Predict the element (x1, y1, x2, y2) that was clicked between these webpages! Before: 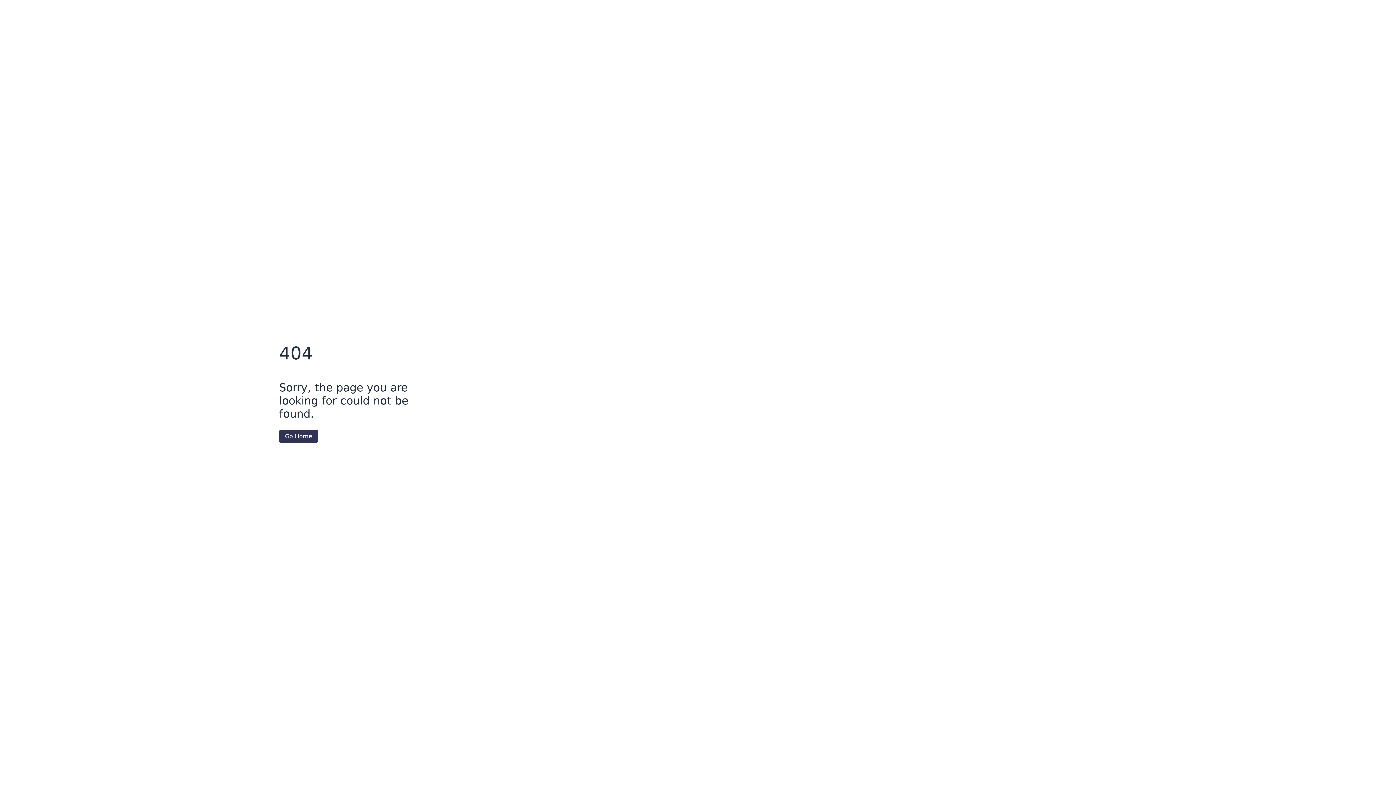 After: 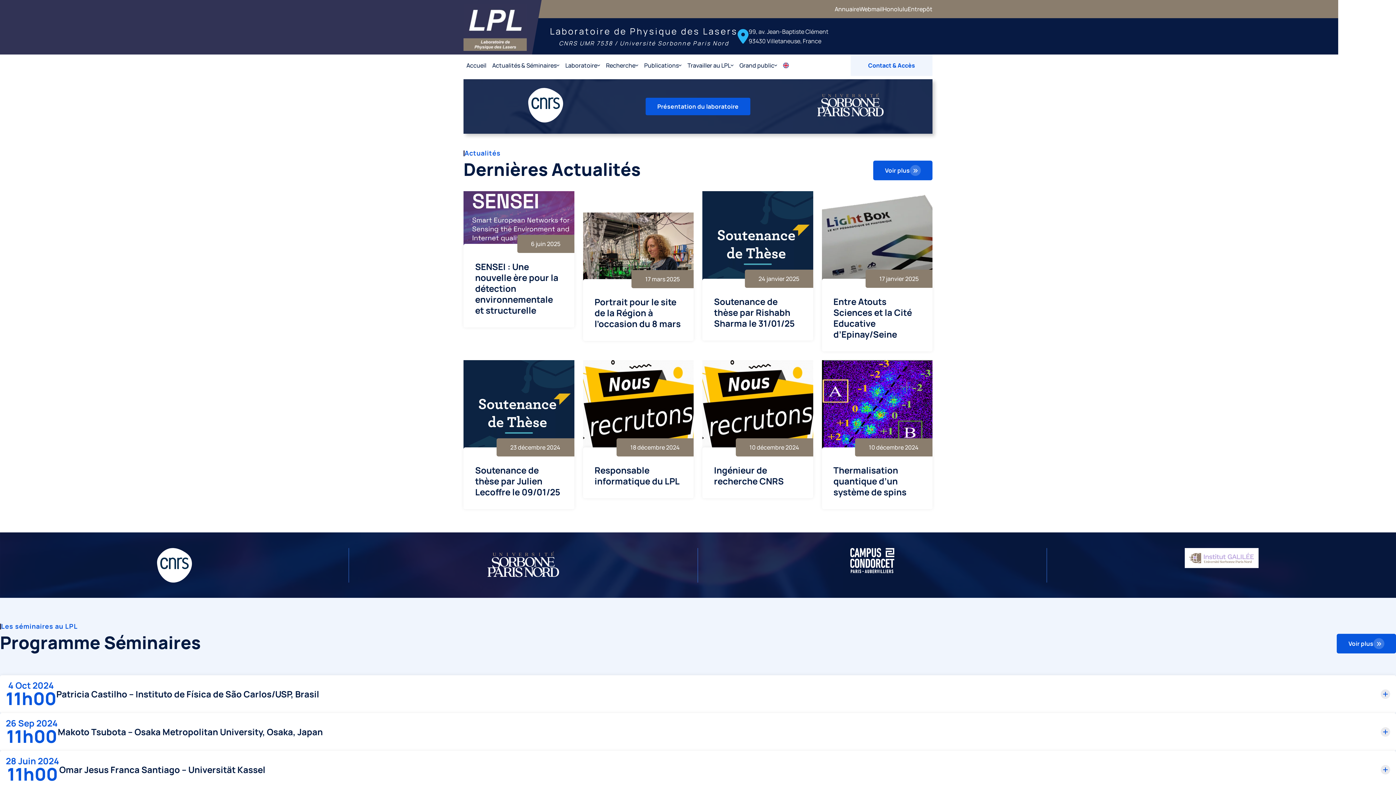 Action: label: Go Home bbox: (279, 430, 318, 442)